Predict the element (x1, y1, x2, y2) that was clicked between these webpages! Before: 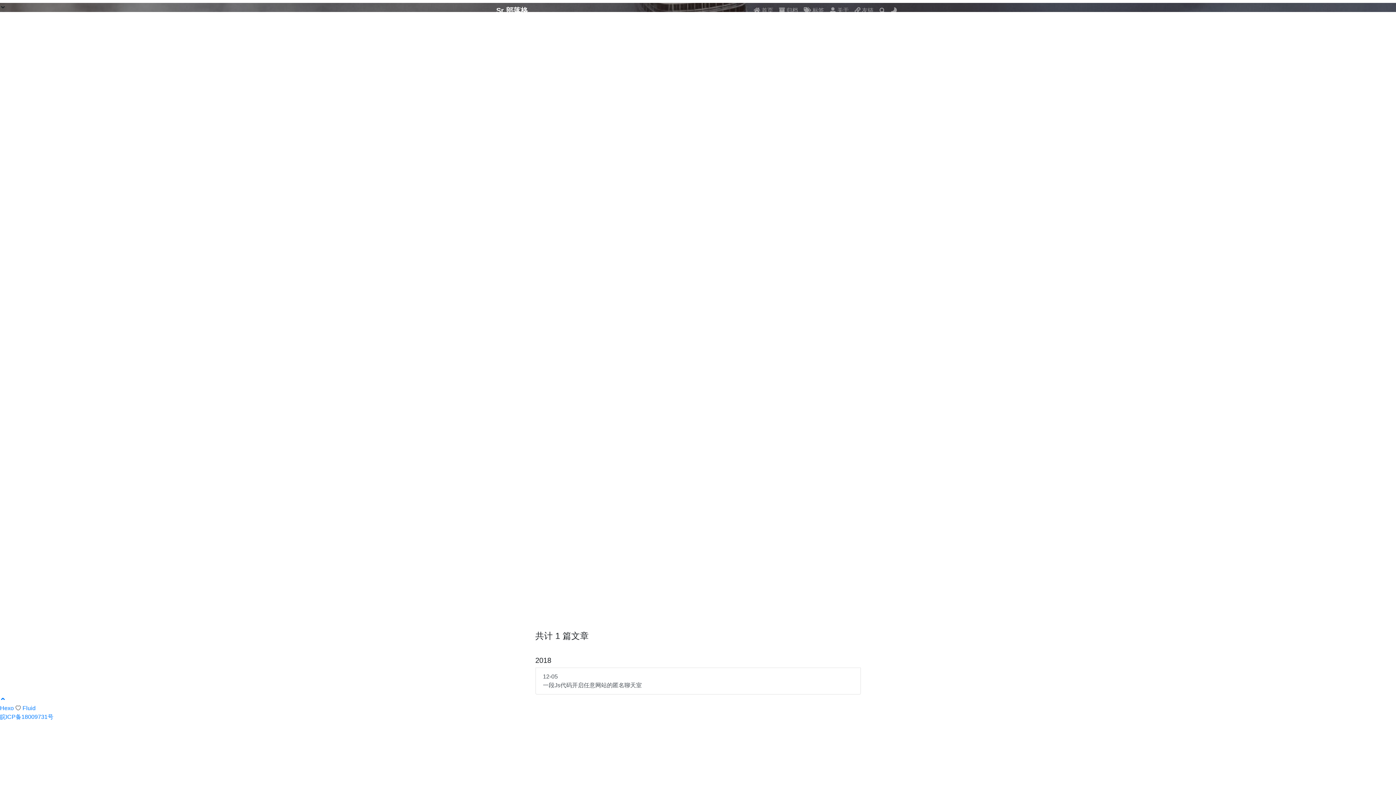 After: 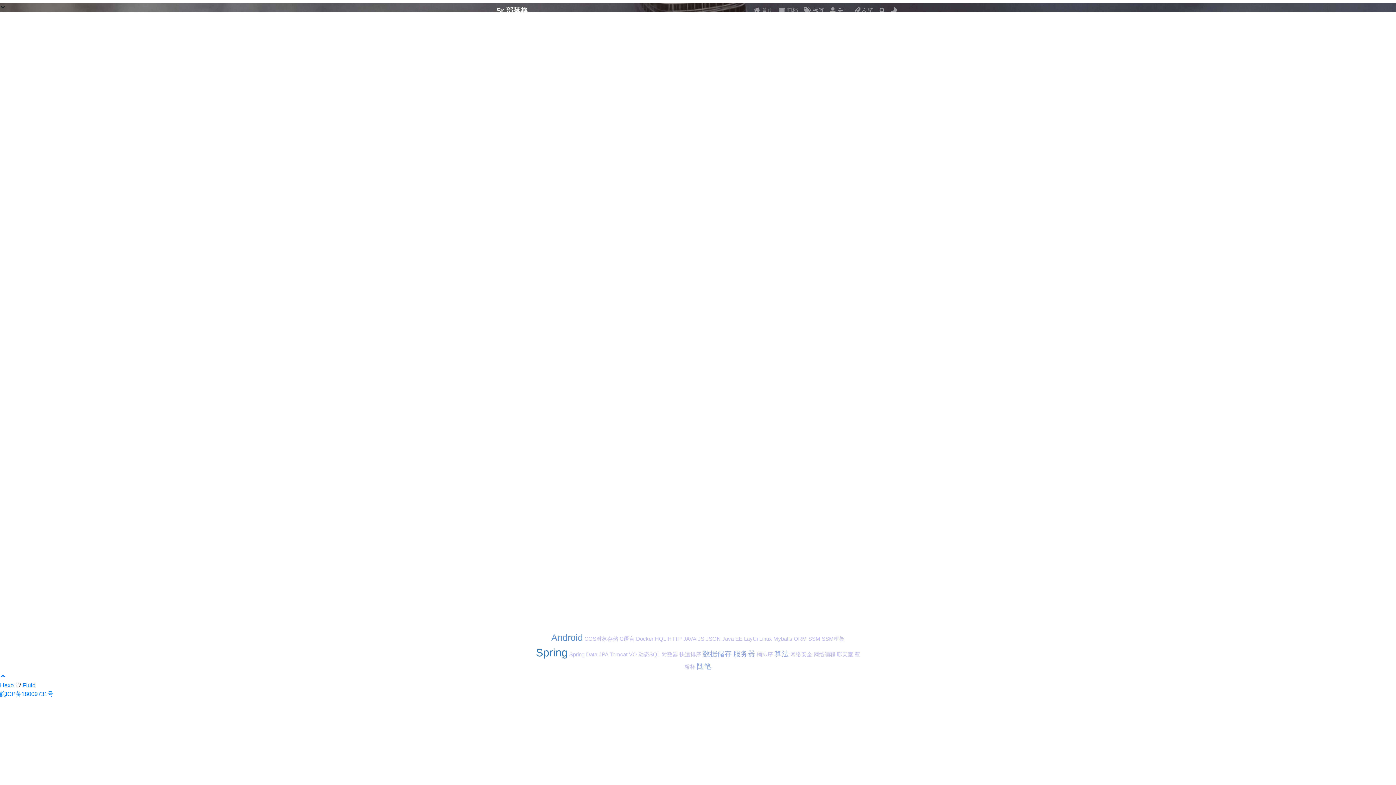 Action: bbox: (801, 2, 827, 17) label:  标签